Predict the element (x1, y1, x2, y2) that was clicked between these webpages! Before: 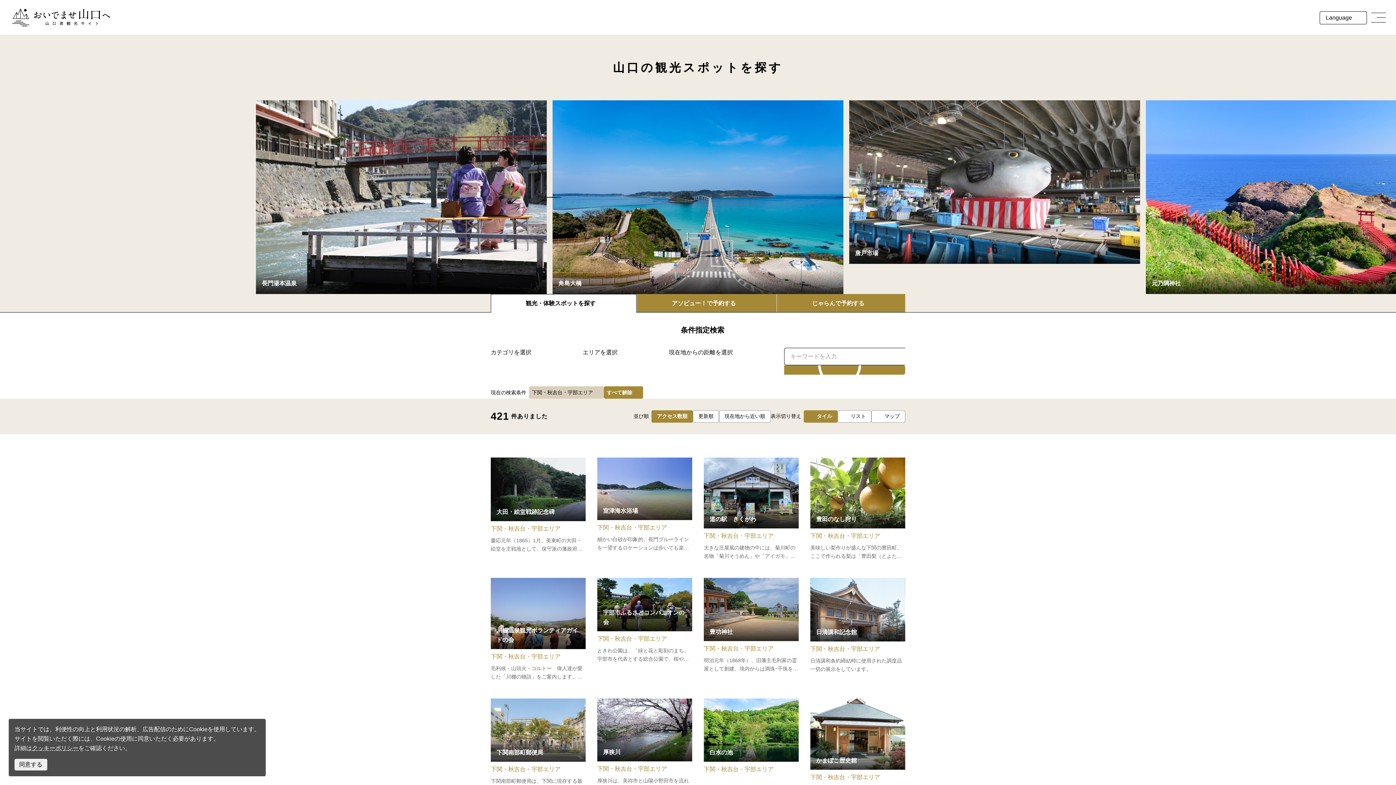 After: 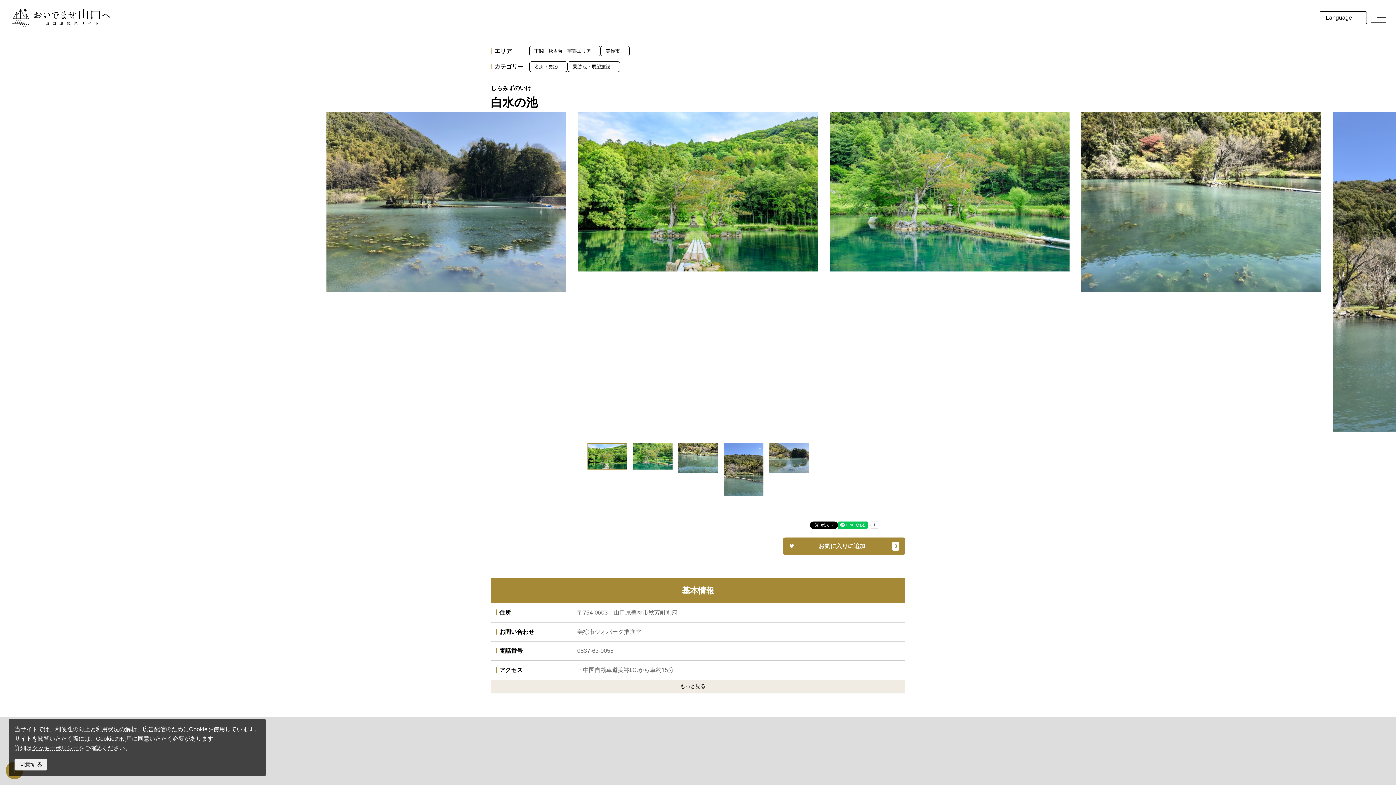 Action: label: detail_17747.html bbox: (704, 698, 798, 802)